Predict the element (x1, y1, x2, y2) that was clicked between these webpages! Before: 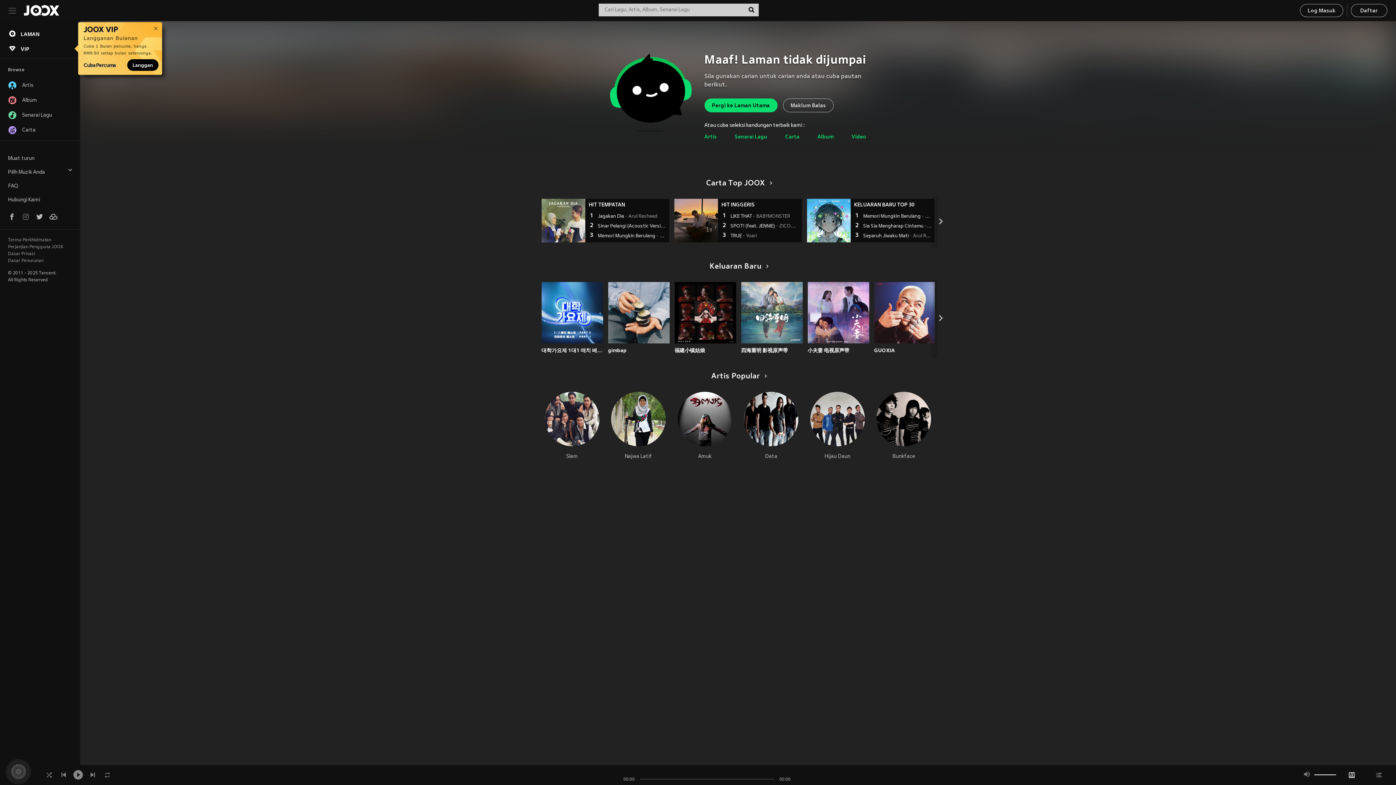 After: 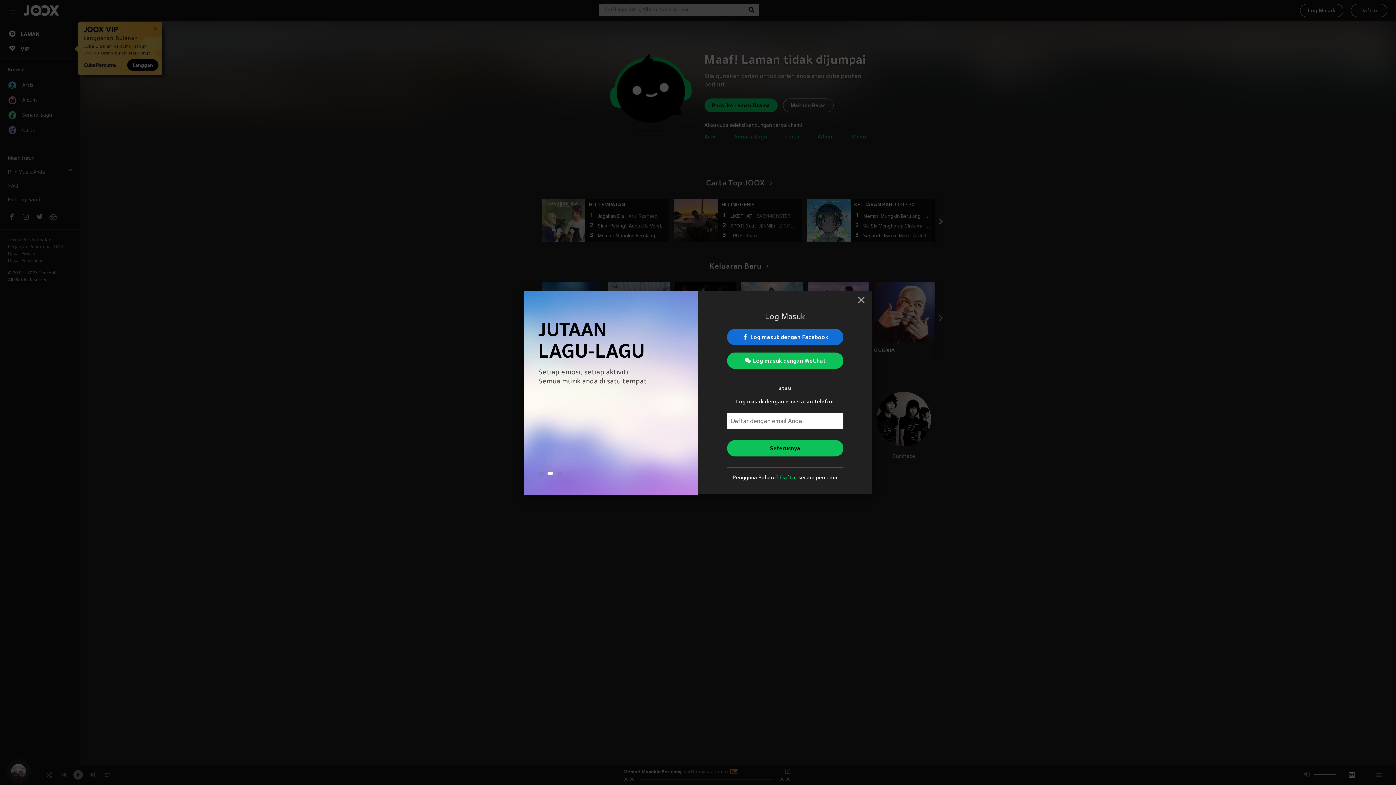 Action: bbox: (853, 211, 861, 221)